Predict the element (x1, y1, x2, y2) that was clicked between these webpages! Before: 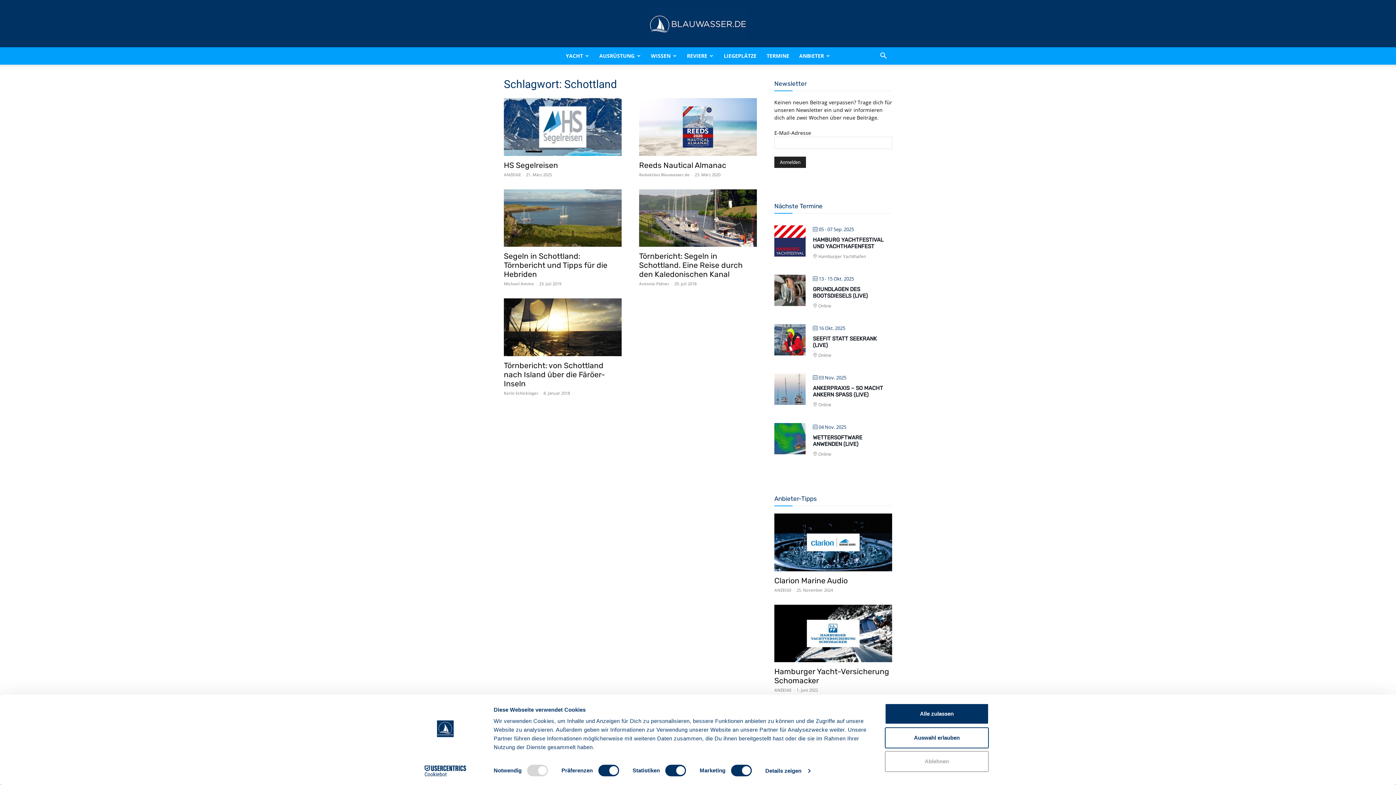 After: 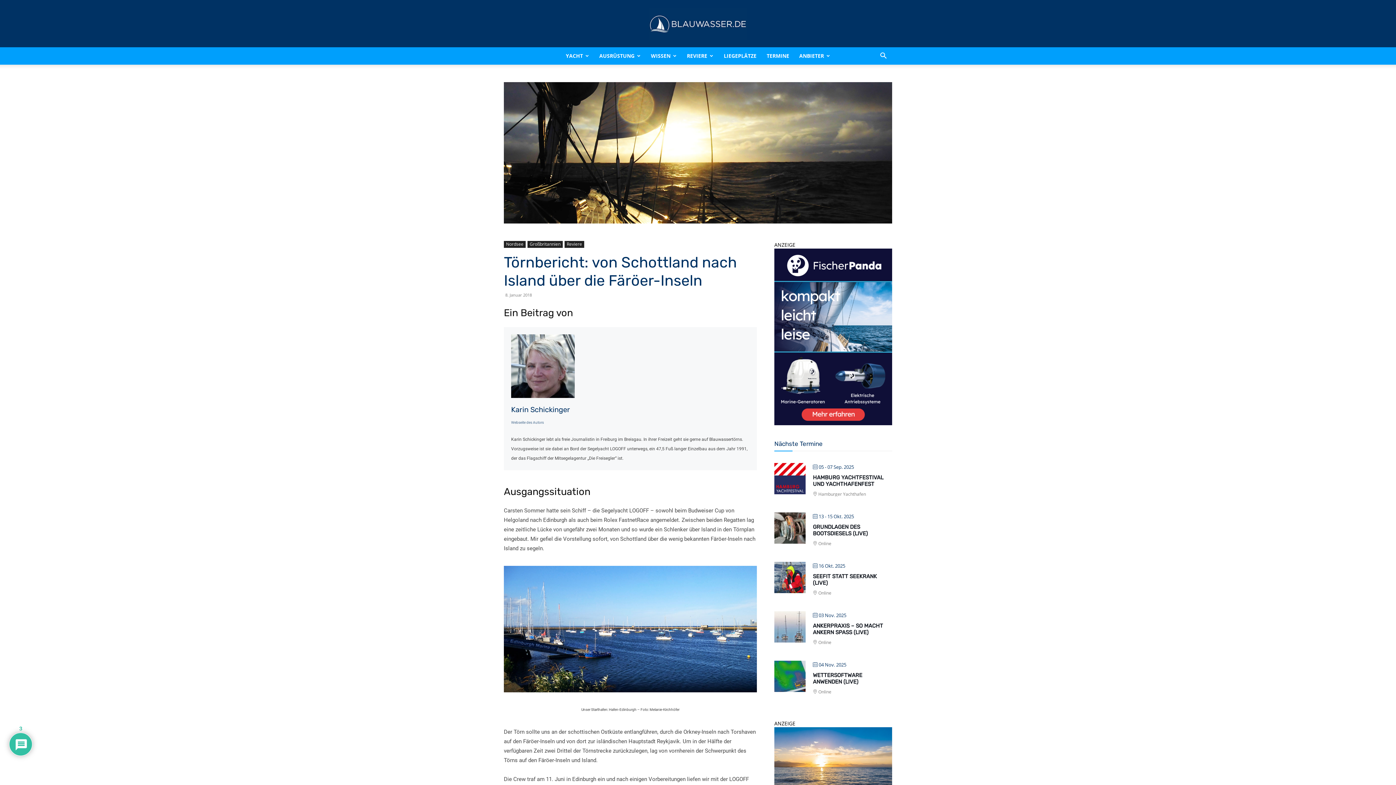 Action: label: Törnbericht: von Schottland nach Island über die Färöer-Inseln bbox: (504, 361, 605, 388)